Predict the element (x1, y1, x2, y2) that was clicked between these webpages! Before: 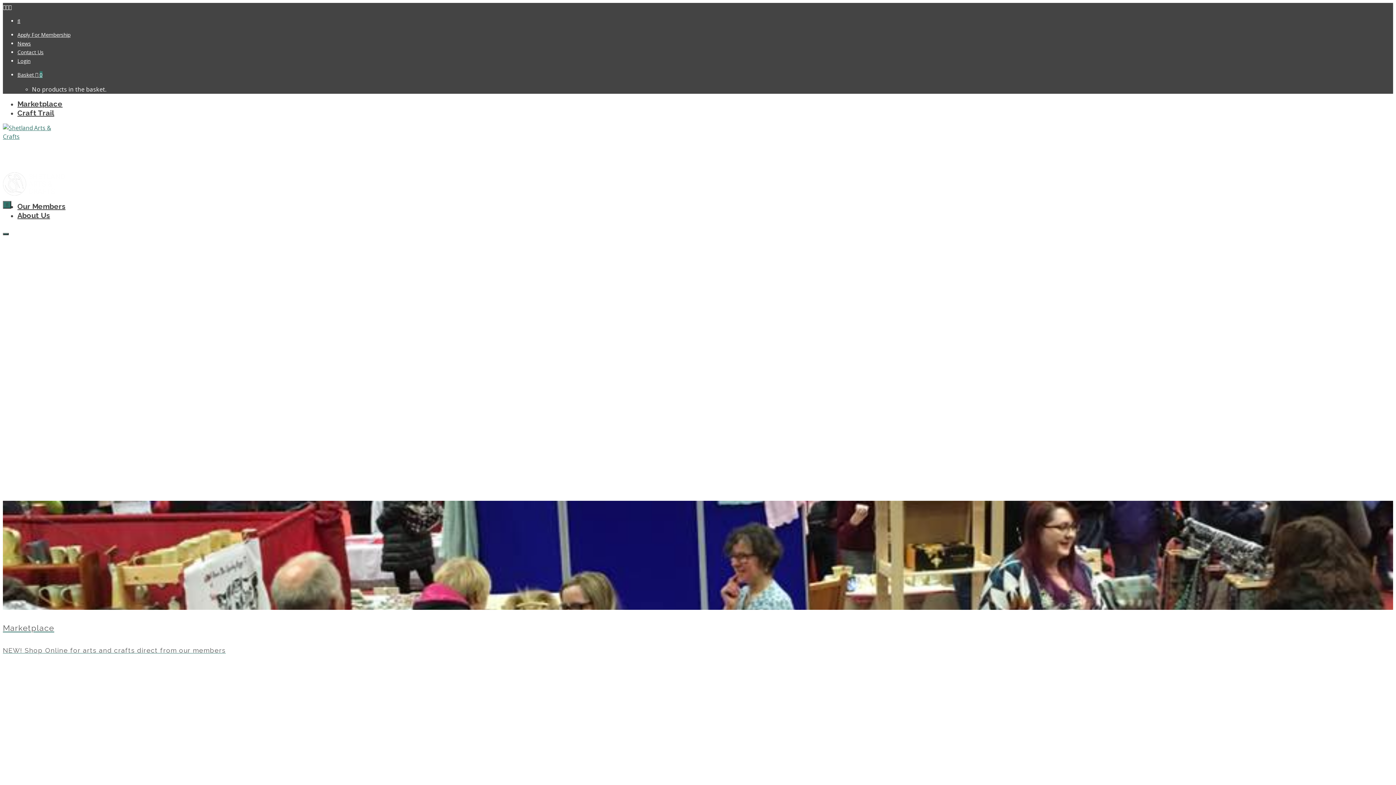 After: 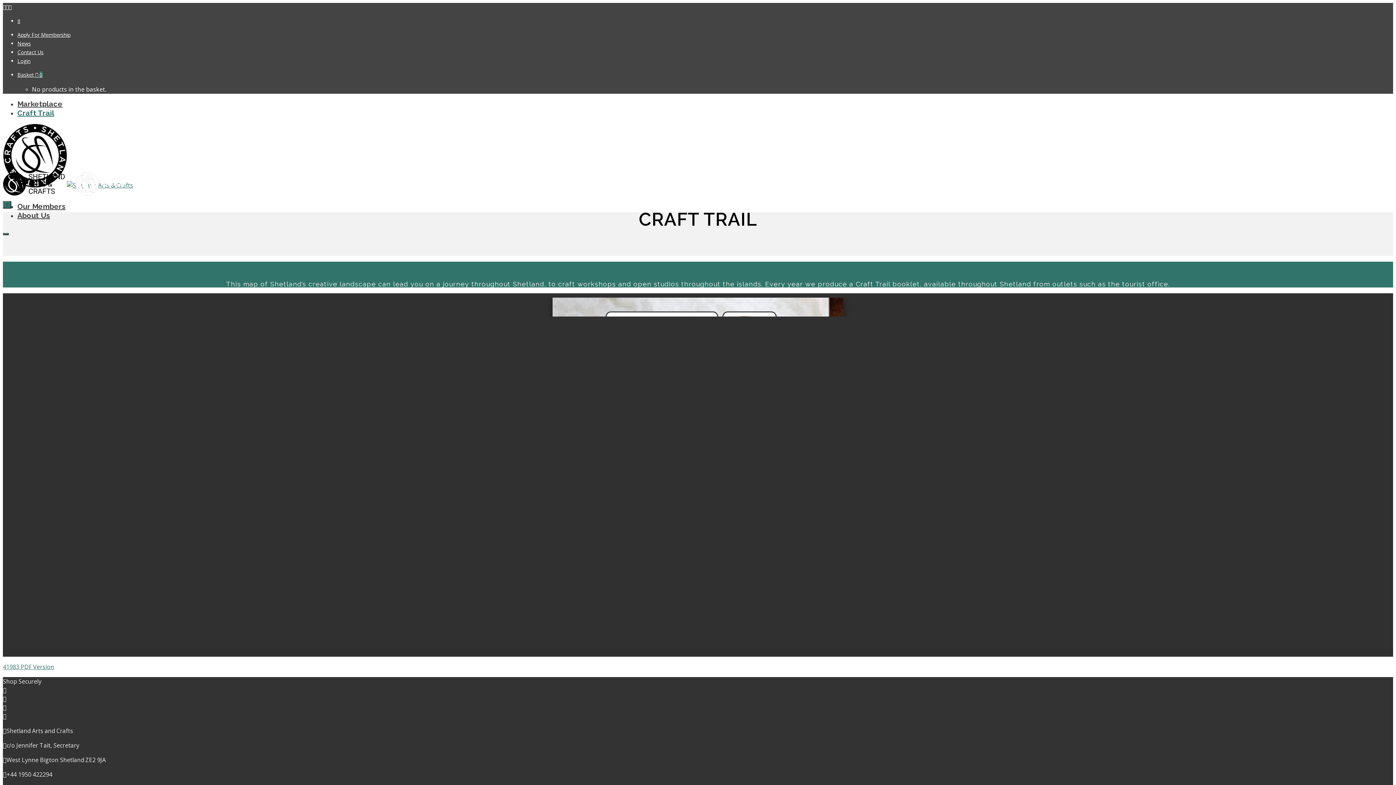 Action: bbox: (17, 108, 54, 117) label: Craft Trail